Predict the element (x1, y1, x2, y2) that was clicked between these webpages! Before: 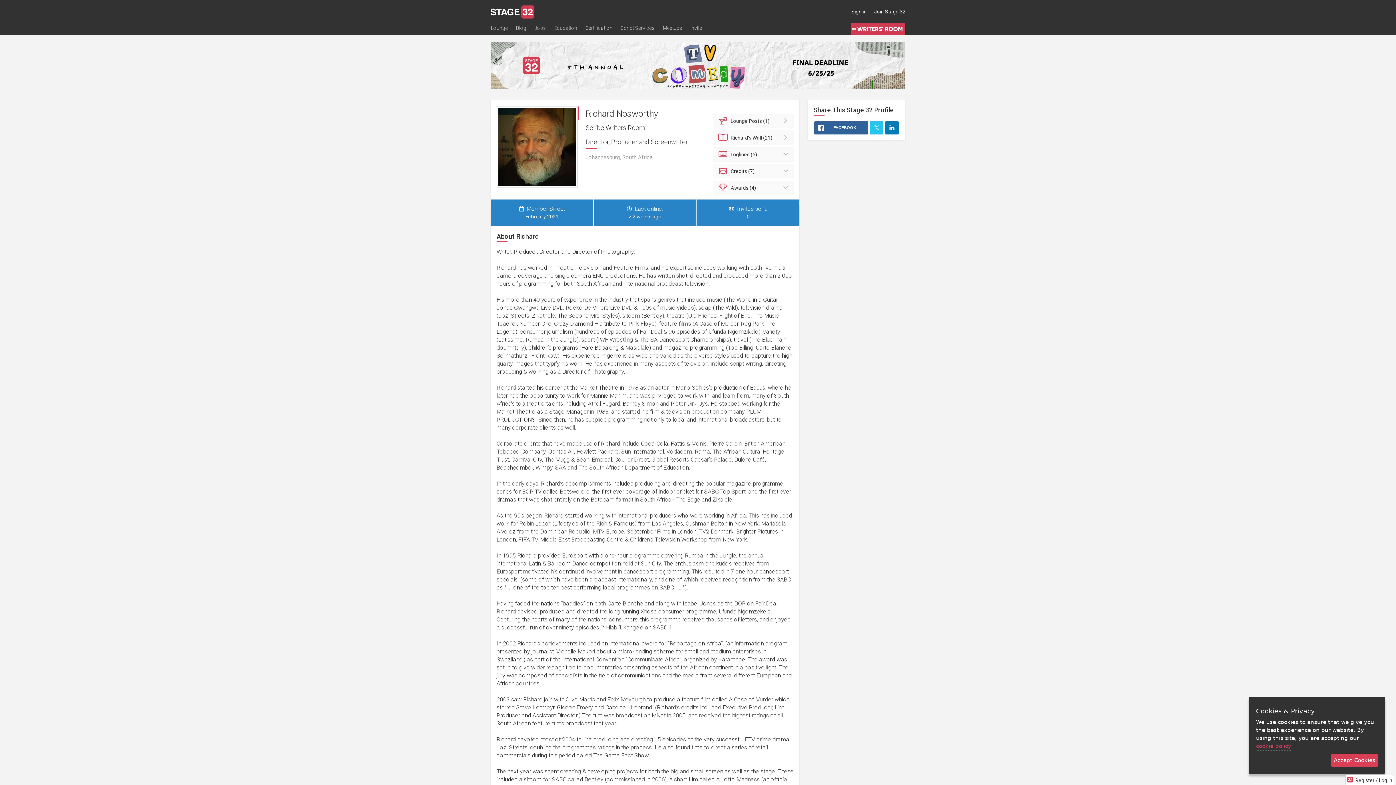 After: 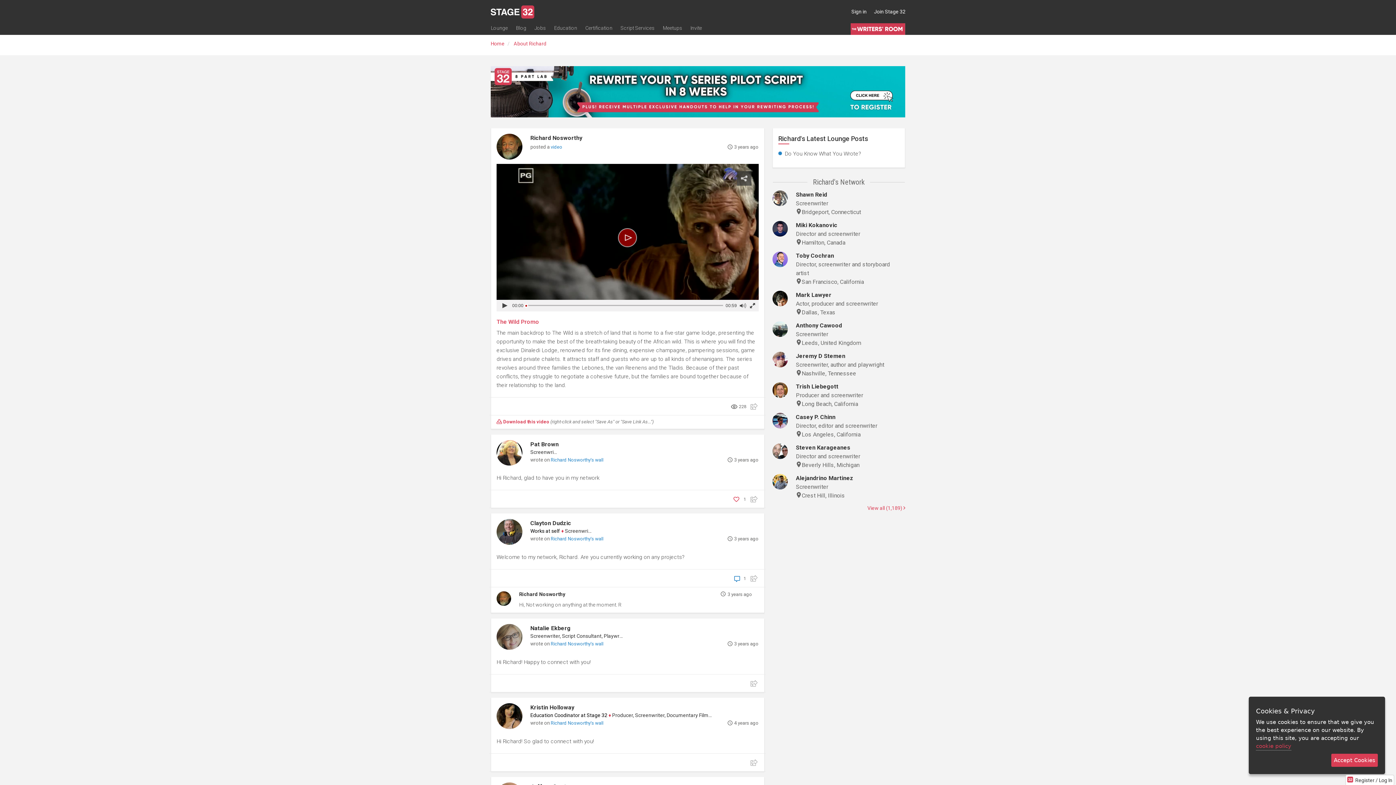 Action: label: Richard's Wall (21) bbox: (712, 130, 793, 145)